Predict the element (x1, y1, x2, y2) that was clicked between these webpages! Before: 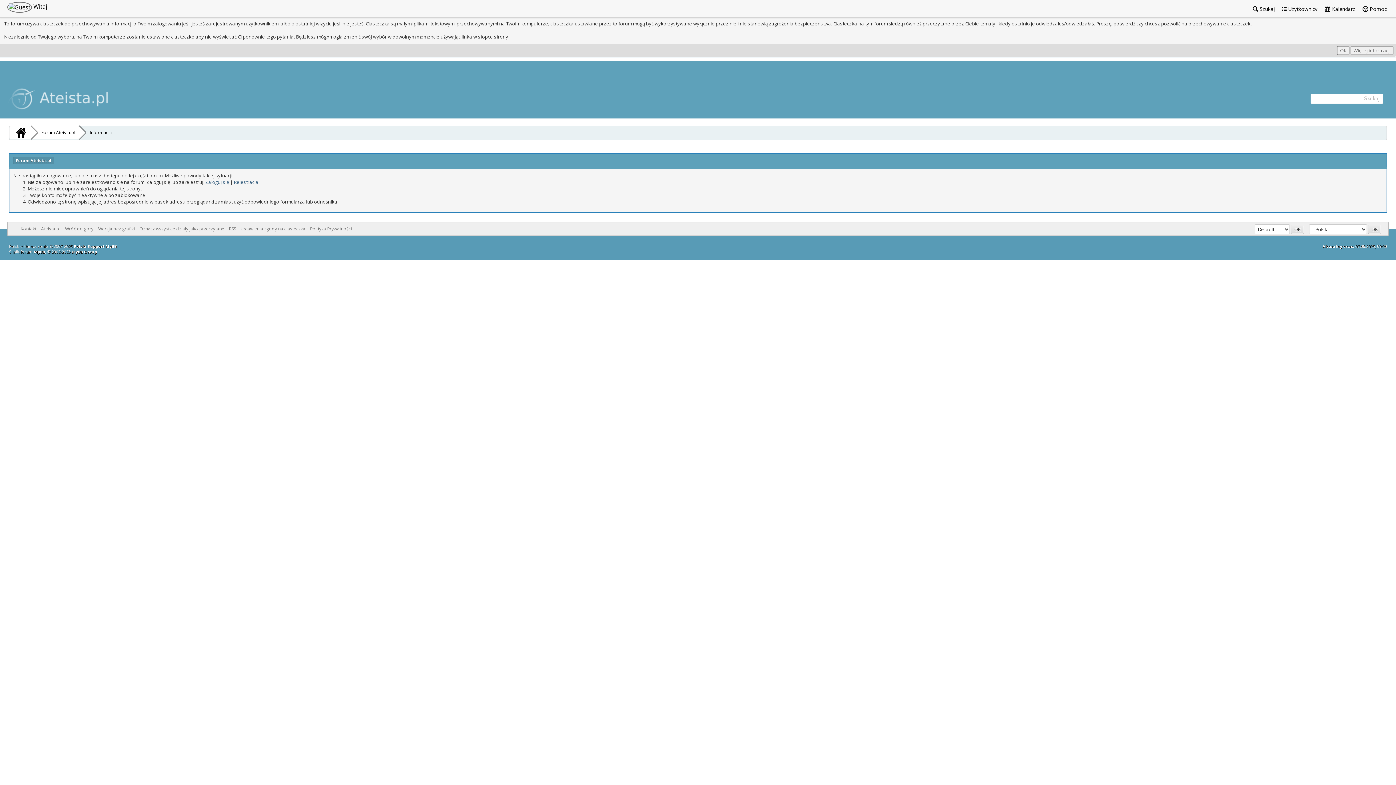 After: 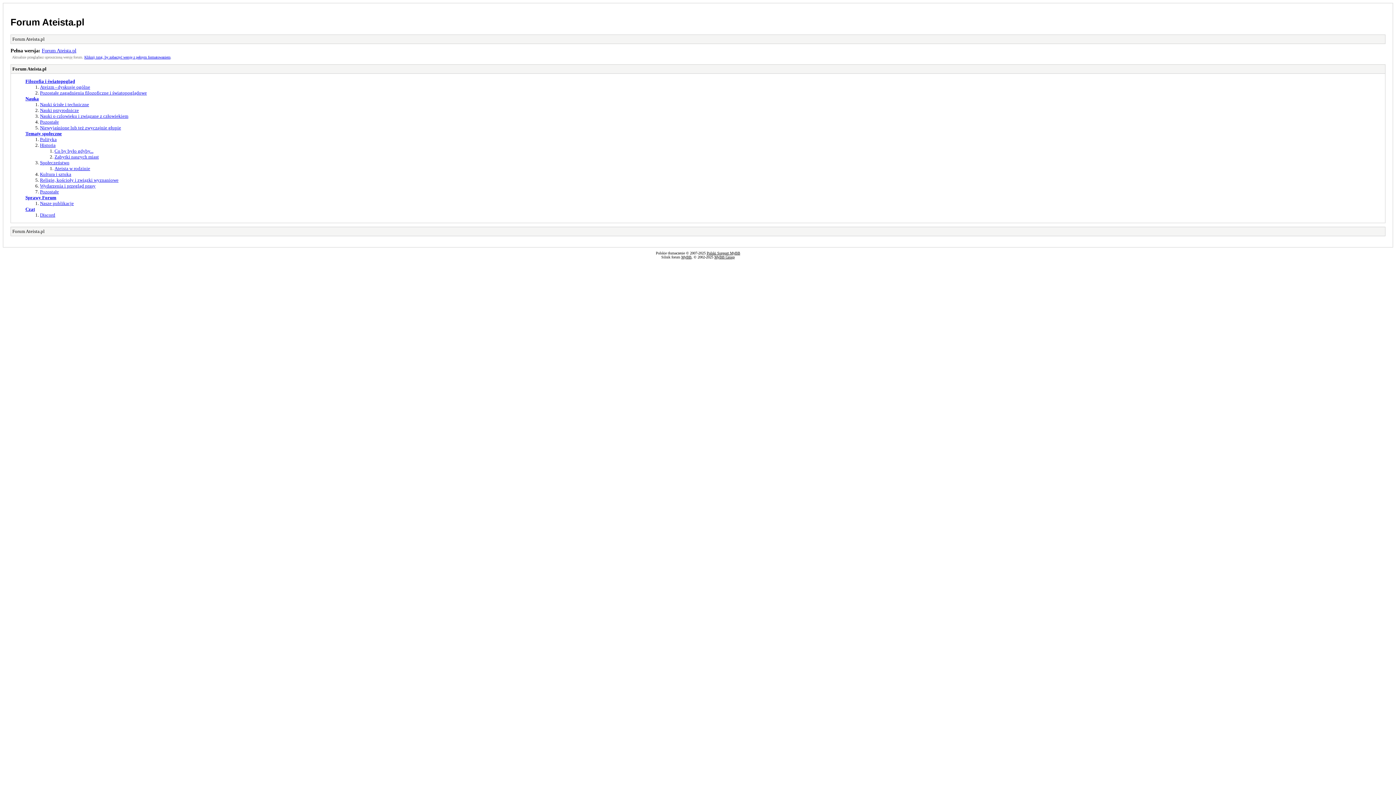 Action: bbox: (98, 225, 134, 232) label: Wersja bez grafiki